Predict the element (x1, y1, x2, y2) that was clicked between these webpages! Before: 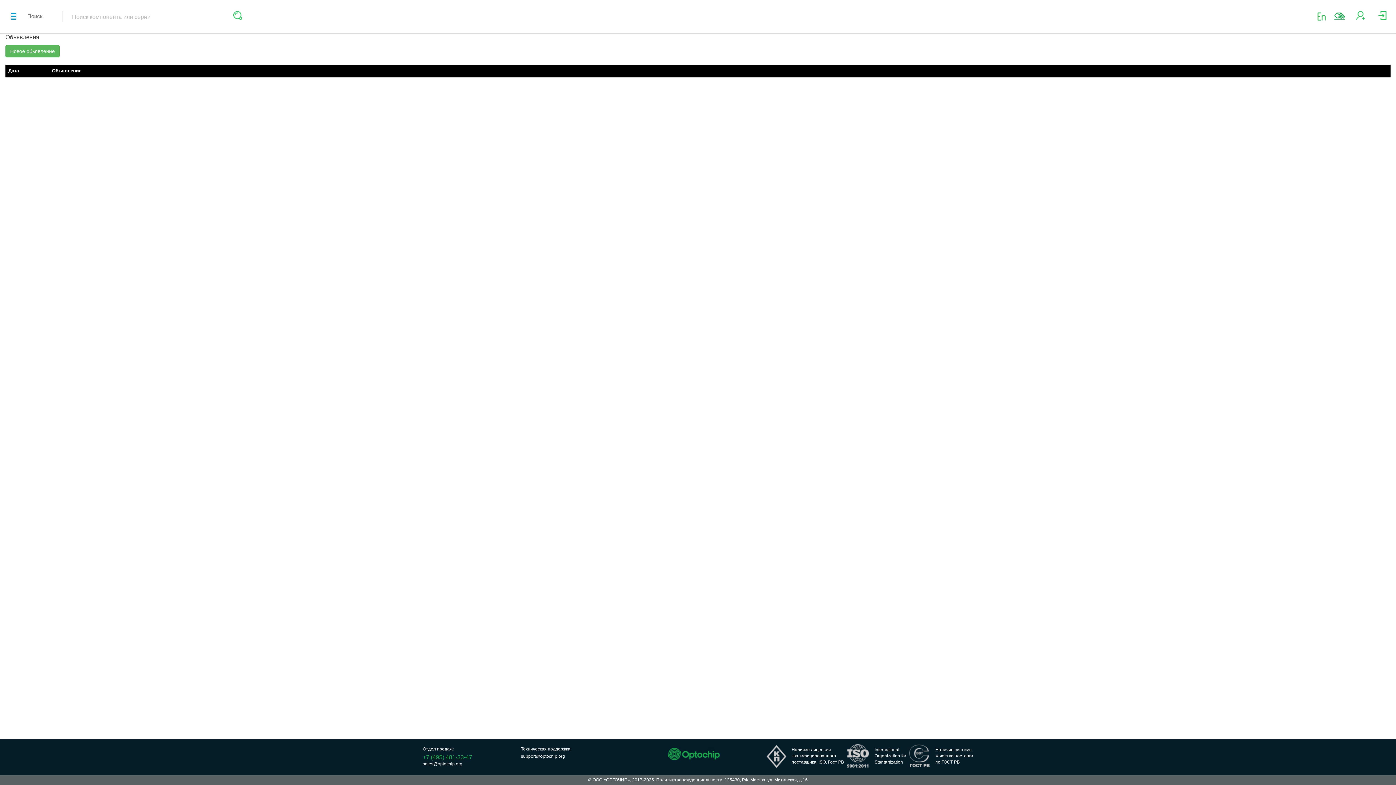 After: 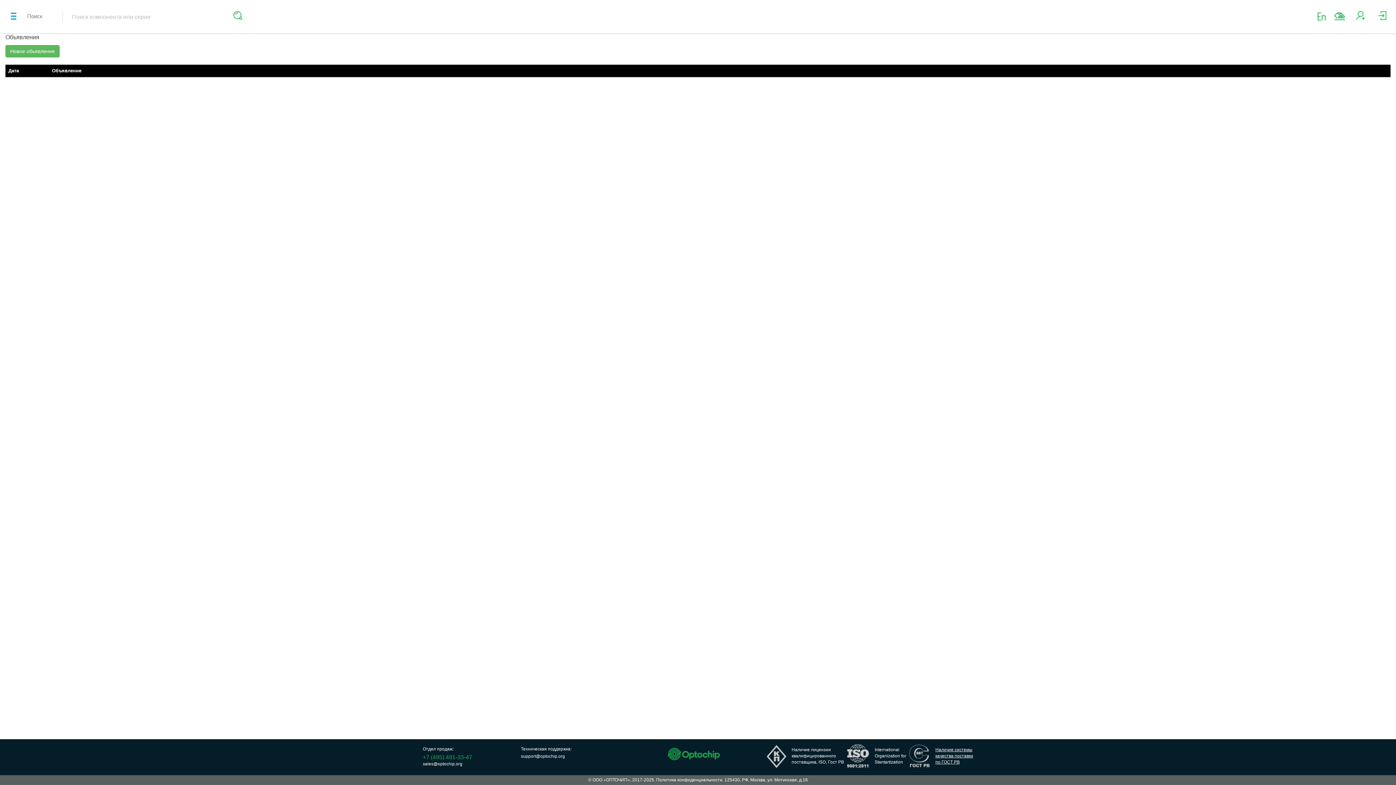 Action: label: Наличие системы
качества поставки
по ГОСТ РВ bbox: (935, 744, 973, 768)